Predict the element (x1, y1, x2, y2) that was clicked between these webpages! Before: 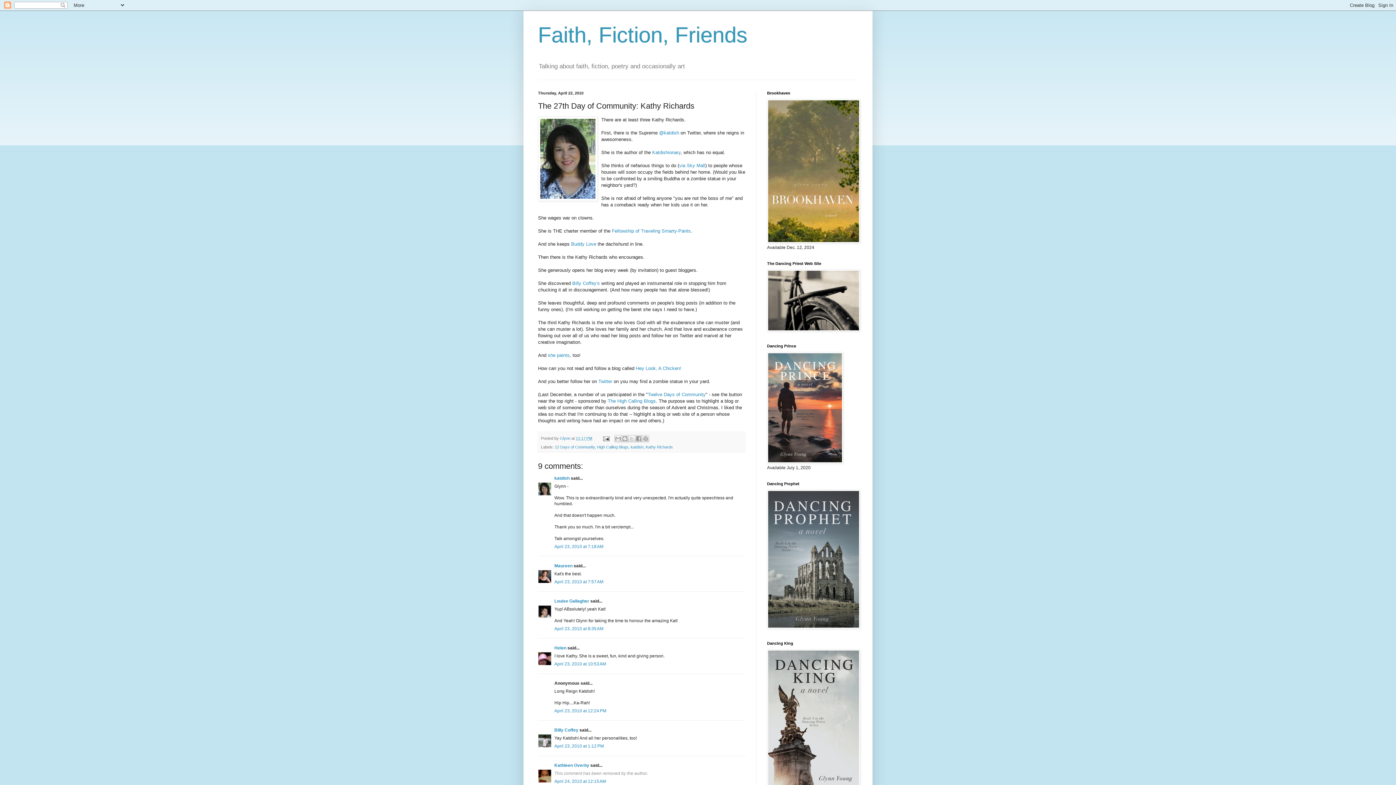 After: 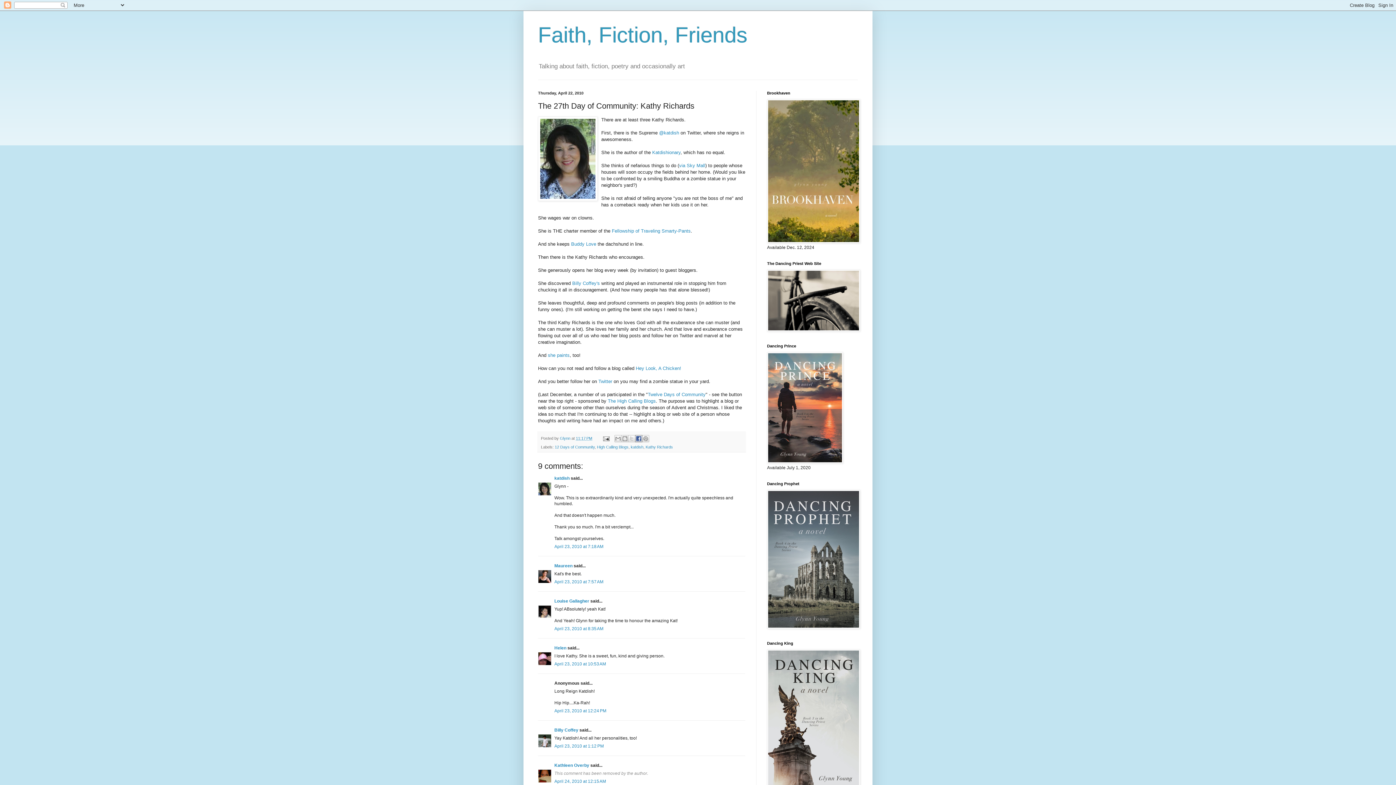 Action: label: Share to Facebook bbox: (635, 435, 642, 442)